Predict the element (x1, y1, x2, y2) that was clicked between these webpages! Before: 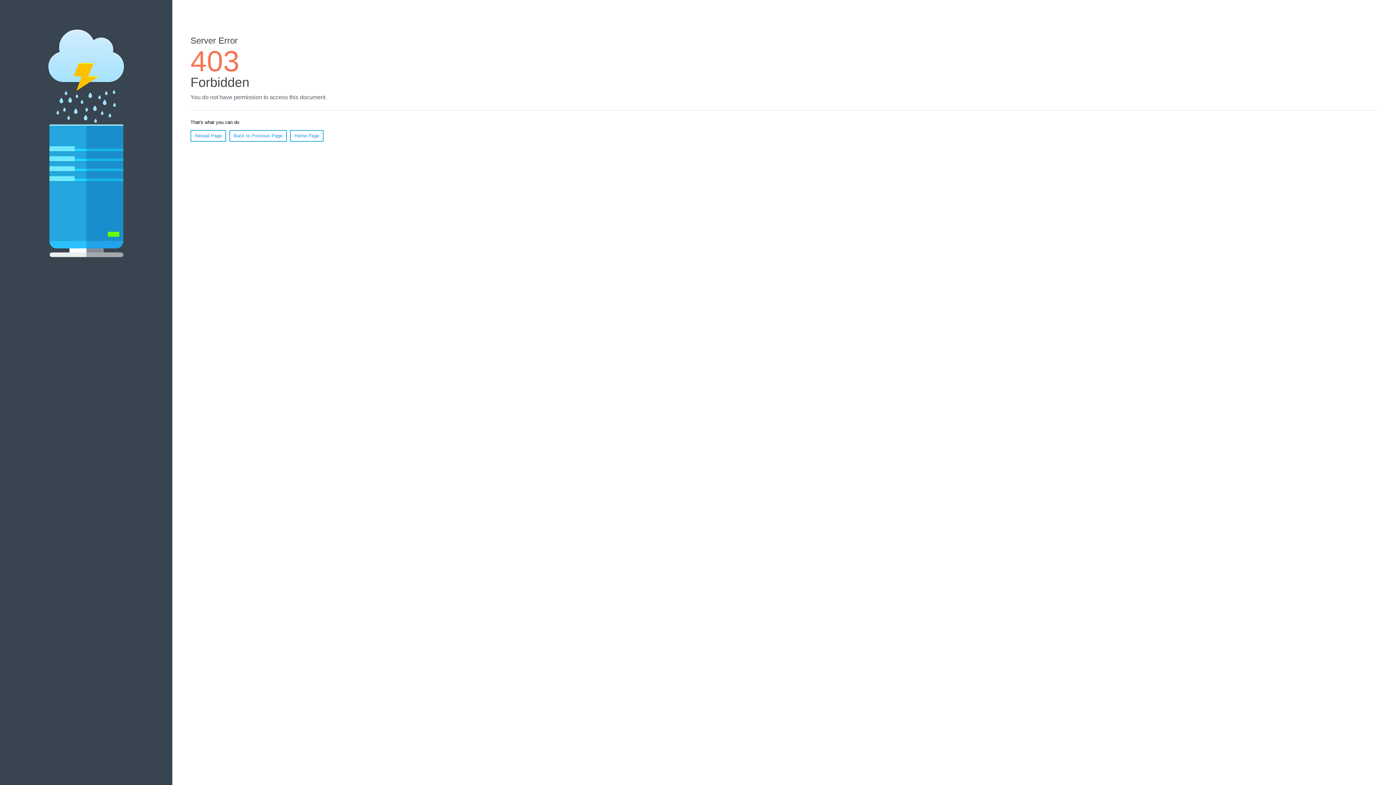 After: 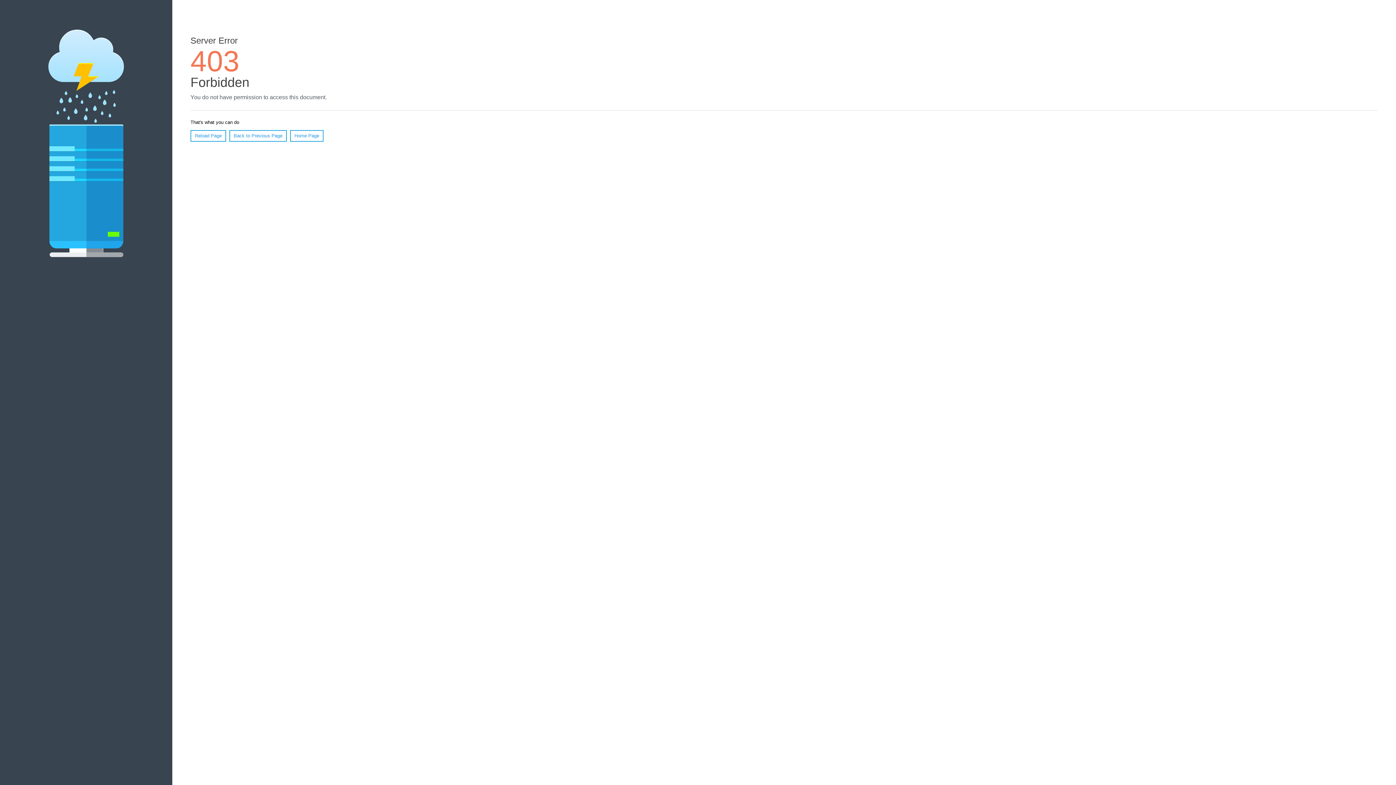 Action: label: Reload Page bbox: (190, 130, 226, 141)